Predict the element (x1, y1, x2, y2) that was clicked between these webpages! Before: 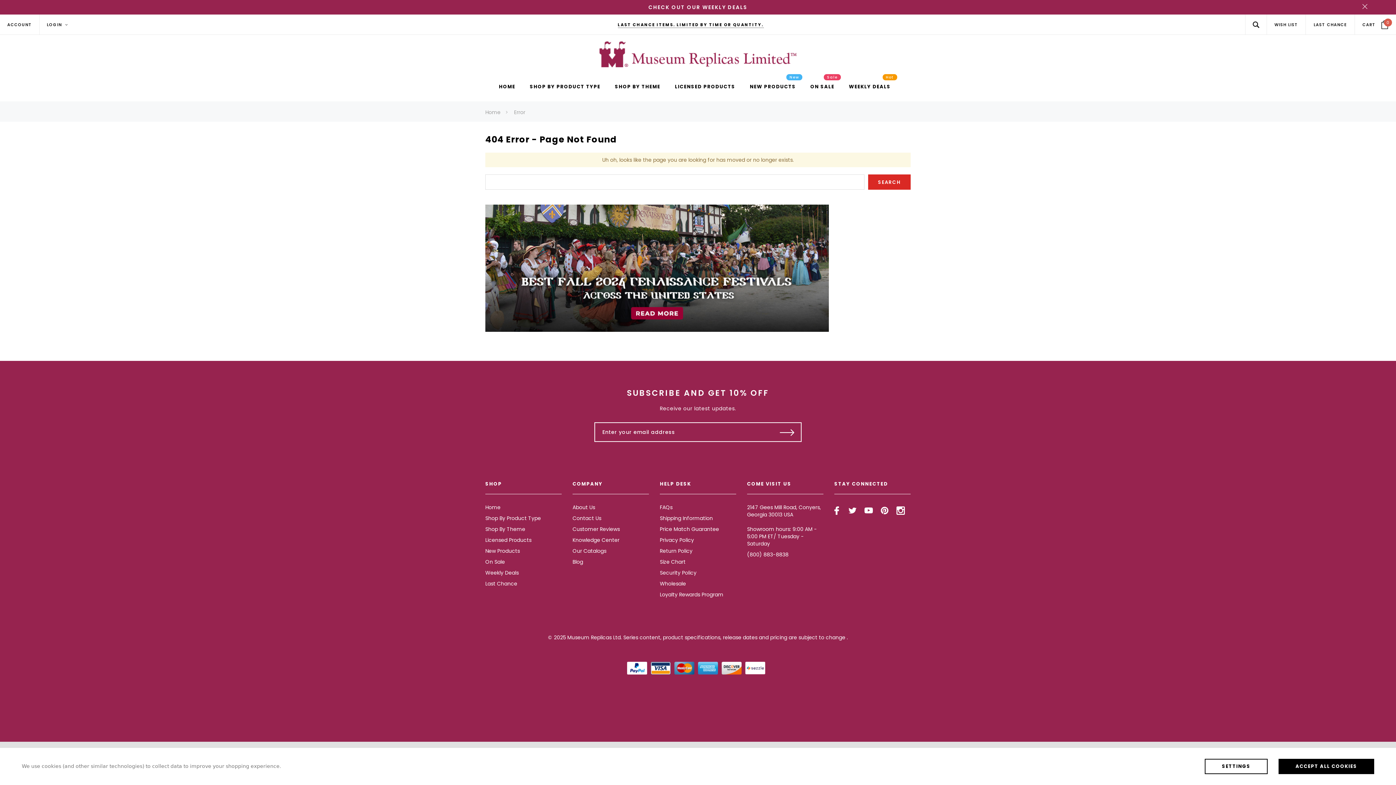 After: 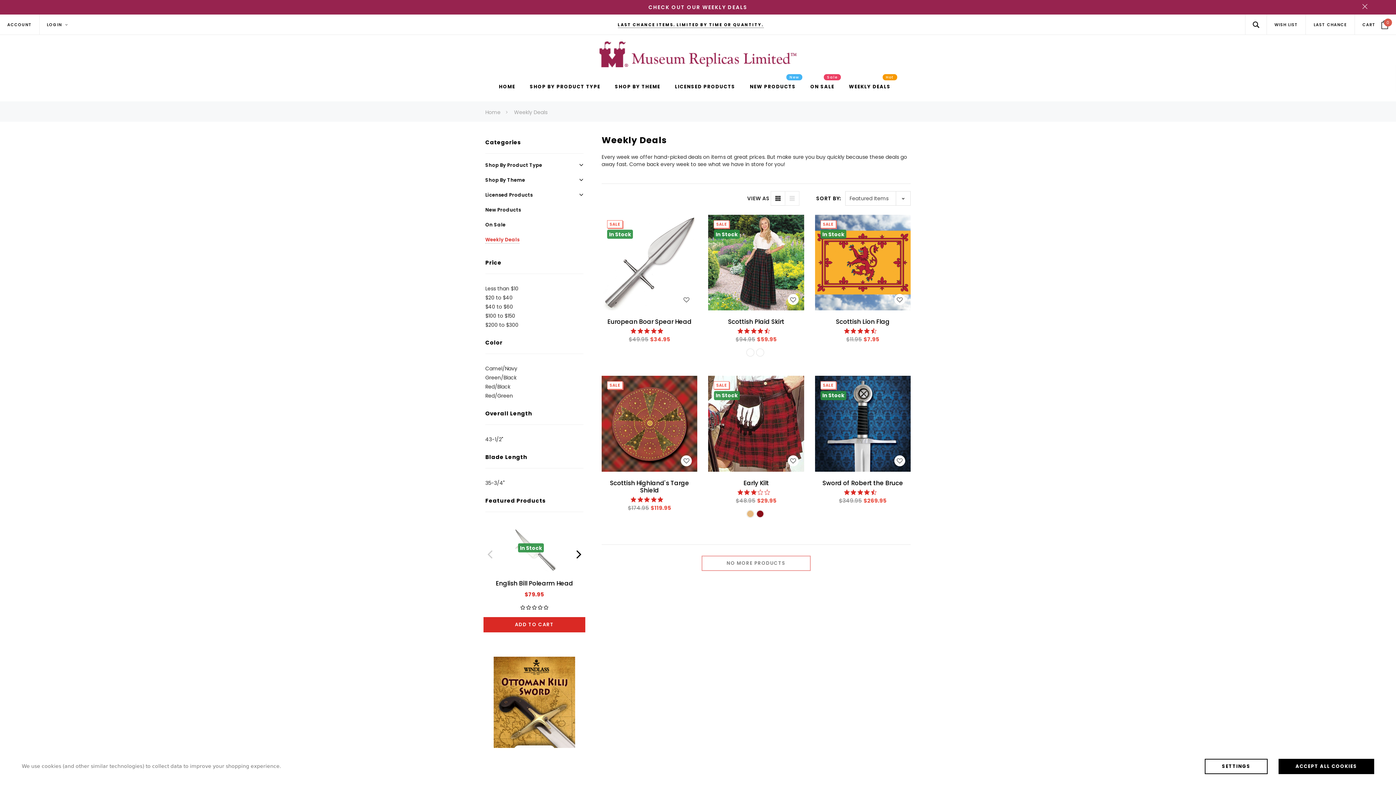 Action: bbox: (648, 3, 747, 10) label: CHECK OUT OUR WEEKLY DEALS